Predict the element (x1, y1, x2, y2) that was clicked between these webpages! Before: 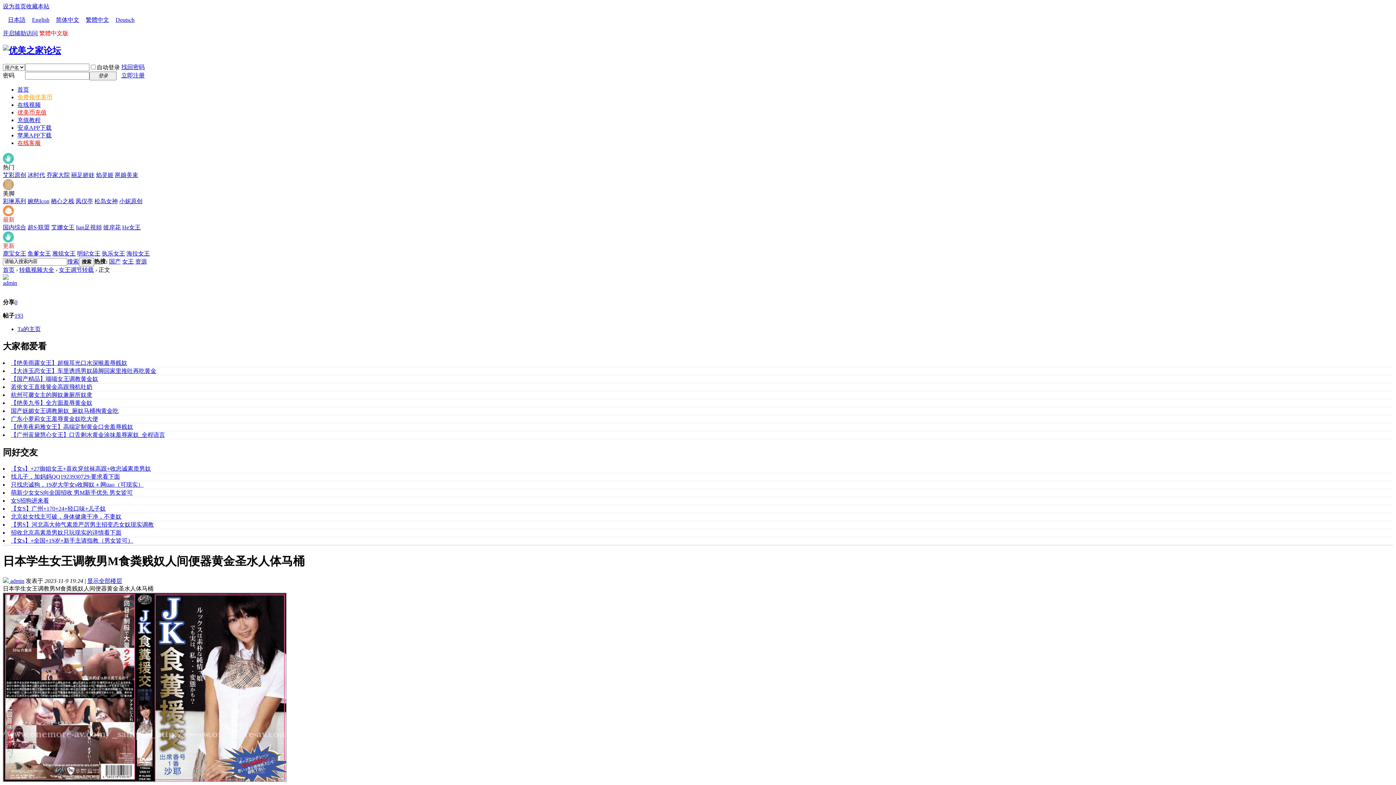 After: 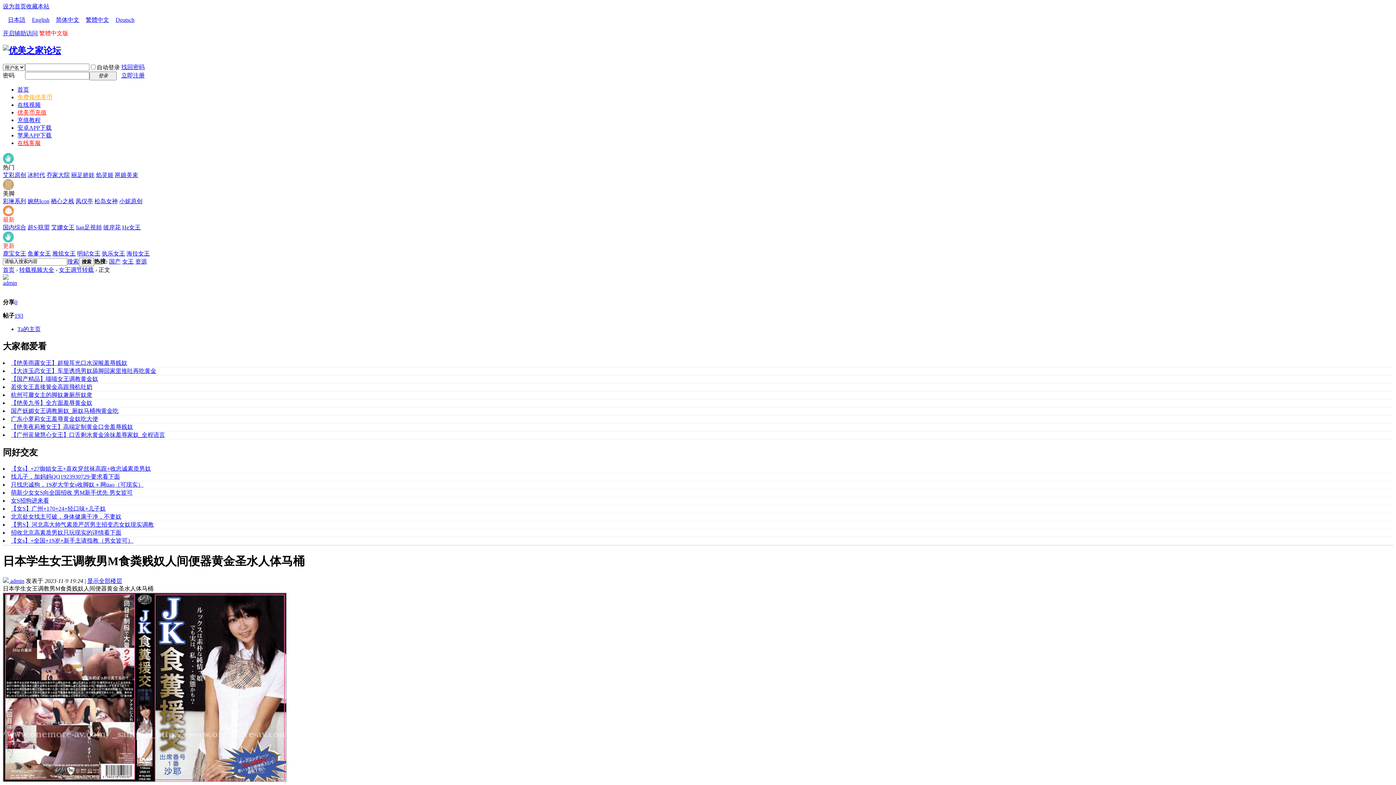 Action: label: 找回密码 bbox: (121, 63, 144, 70)